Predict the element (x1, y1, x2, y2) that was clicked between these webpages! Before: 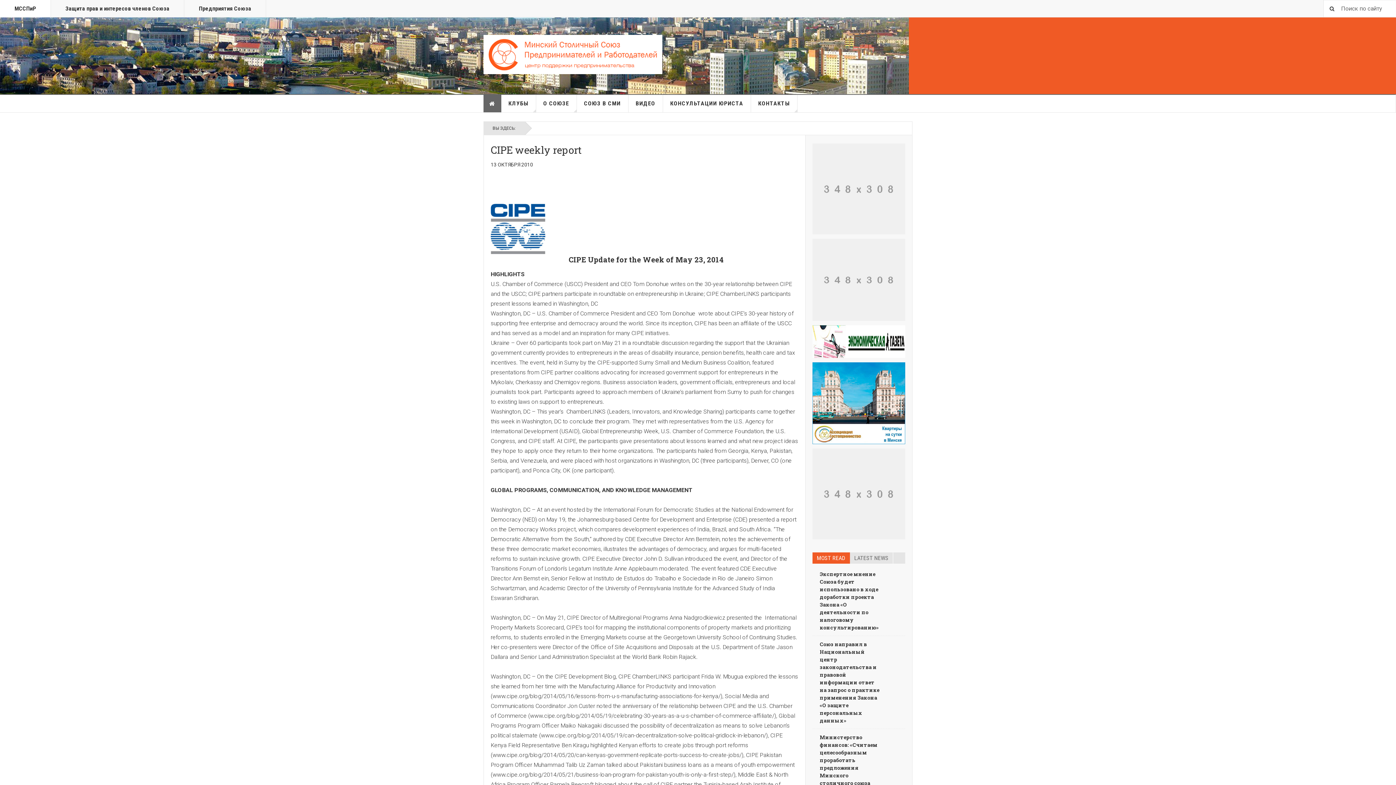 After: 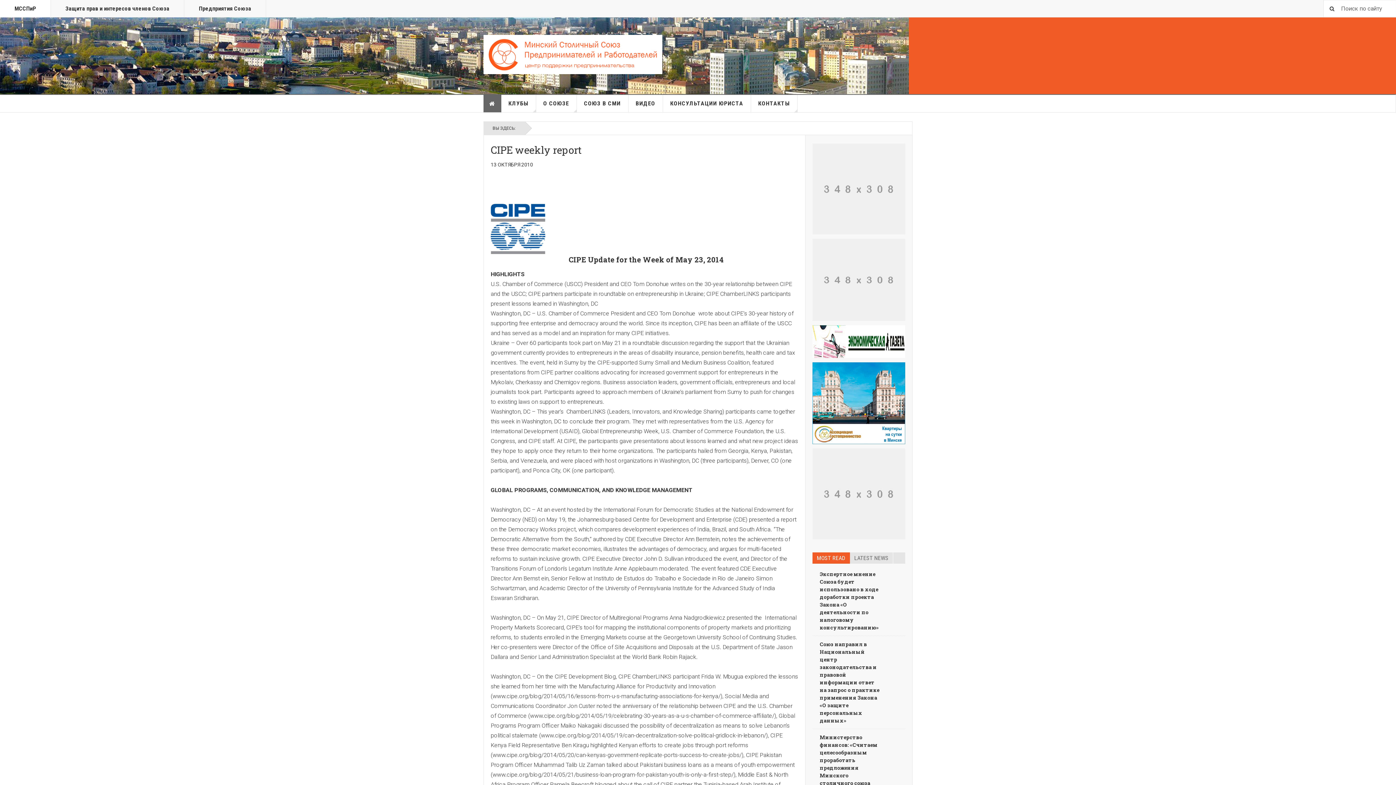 Action: bbox: (812, 362, 905, 444)